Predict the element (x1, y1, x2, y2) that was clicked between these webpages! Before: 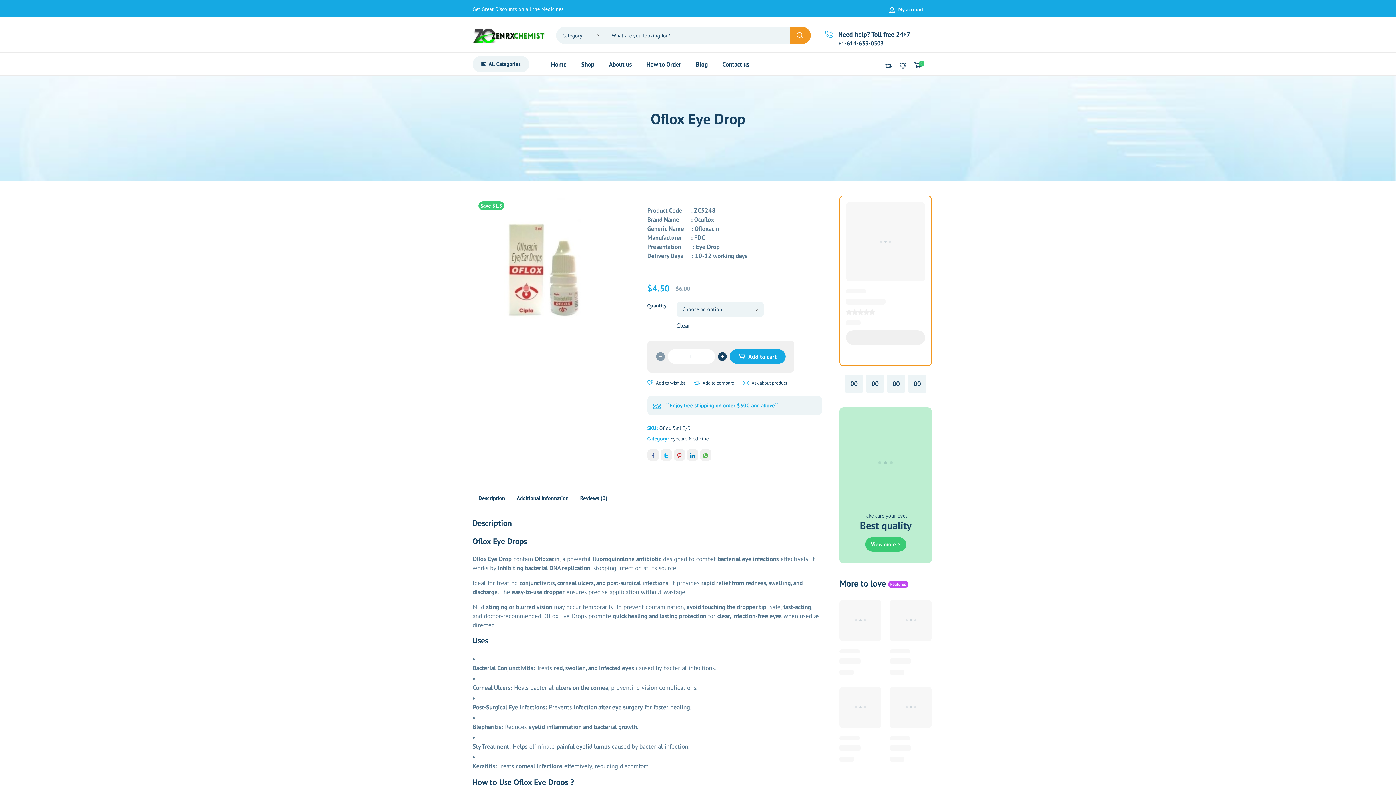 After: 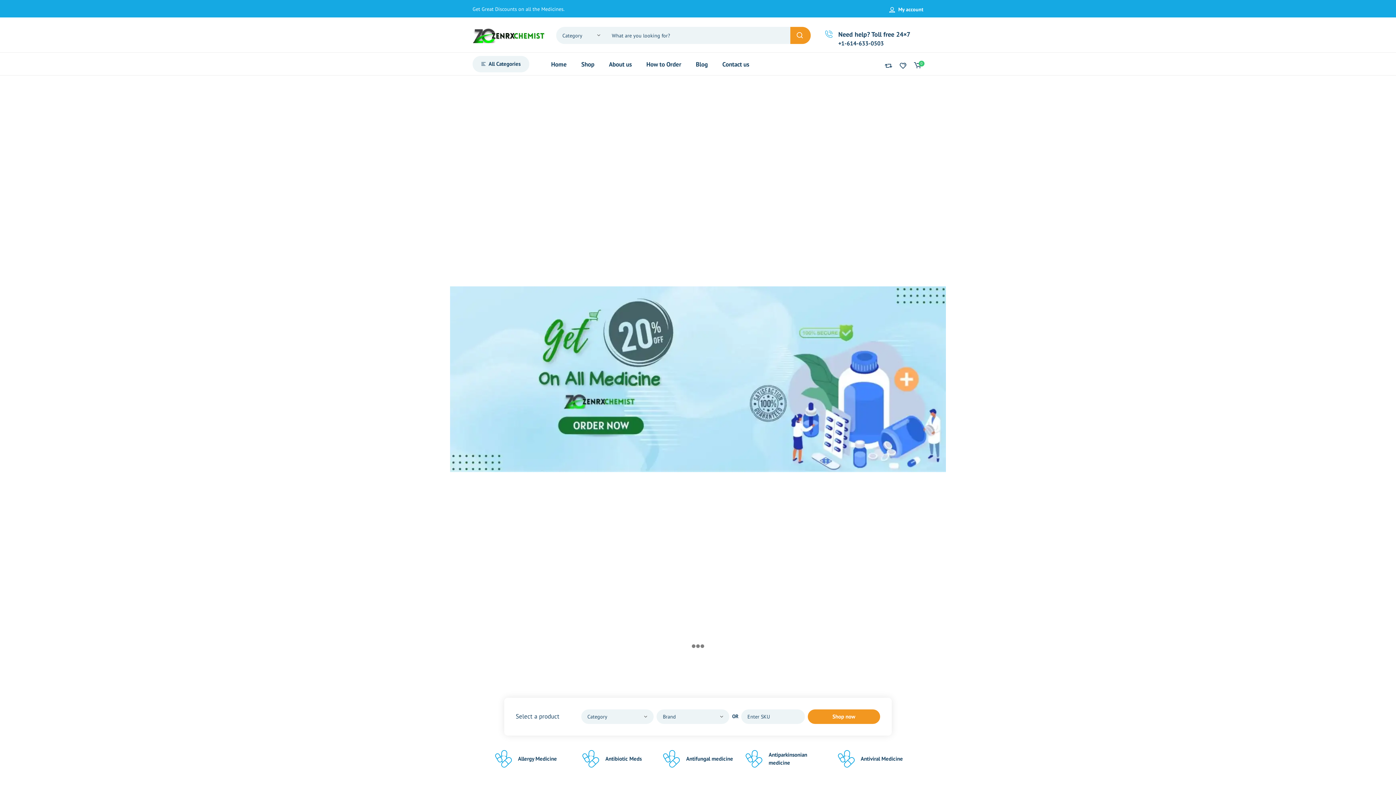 Action: bbox: (472, 17, 545, 52)